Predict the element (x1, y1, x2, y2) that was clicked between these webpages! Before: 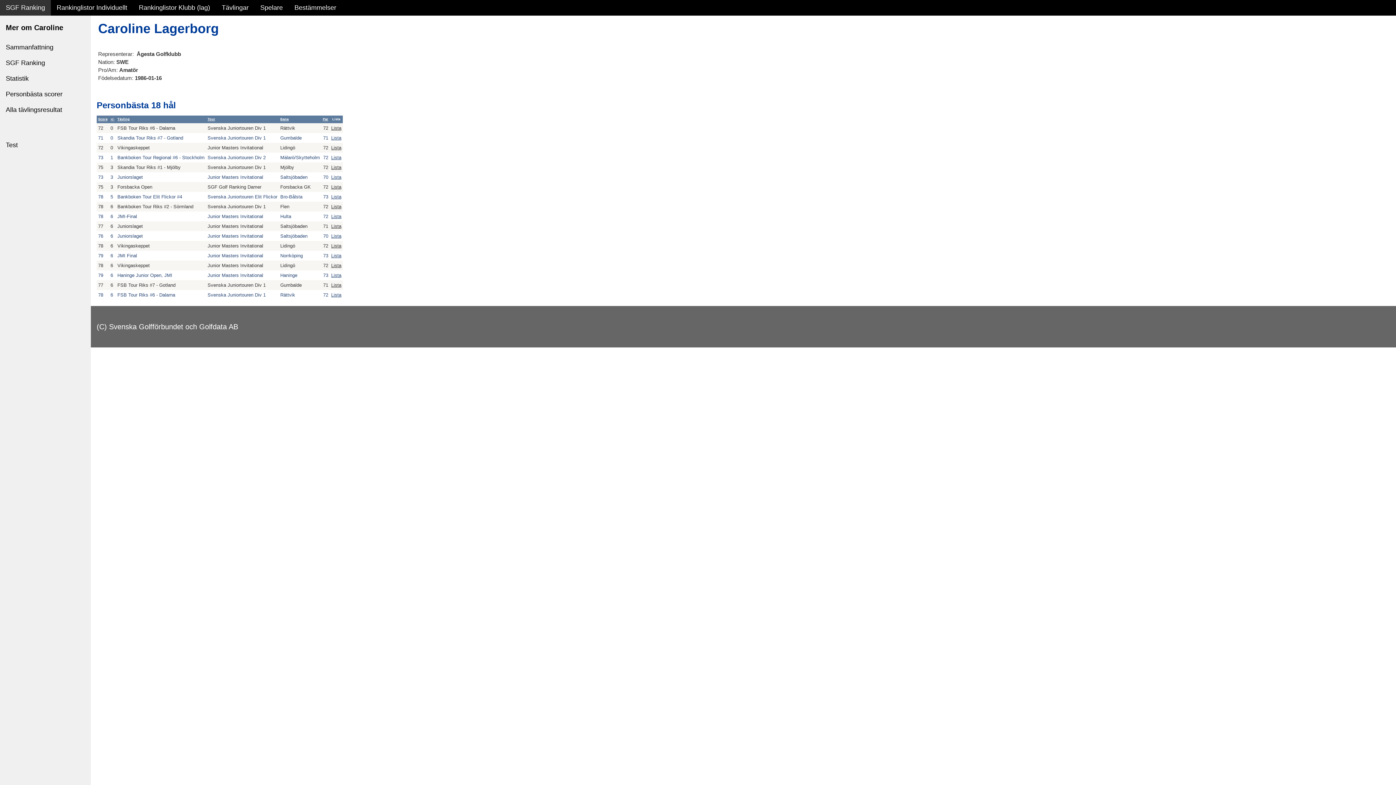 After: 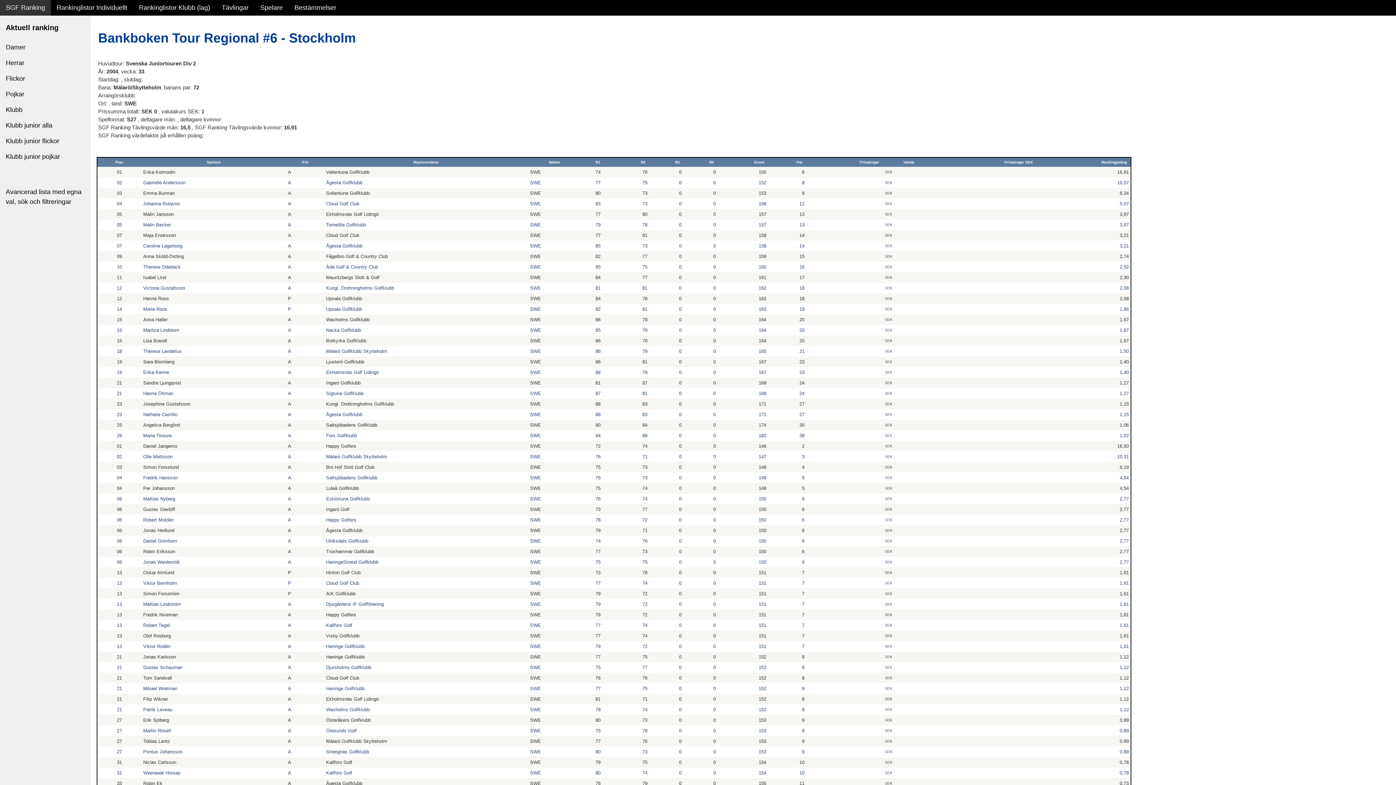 Action: label: Lista bbox: (331, 155, 341, 160)